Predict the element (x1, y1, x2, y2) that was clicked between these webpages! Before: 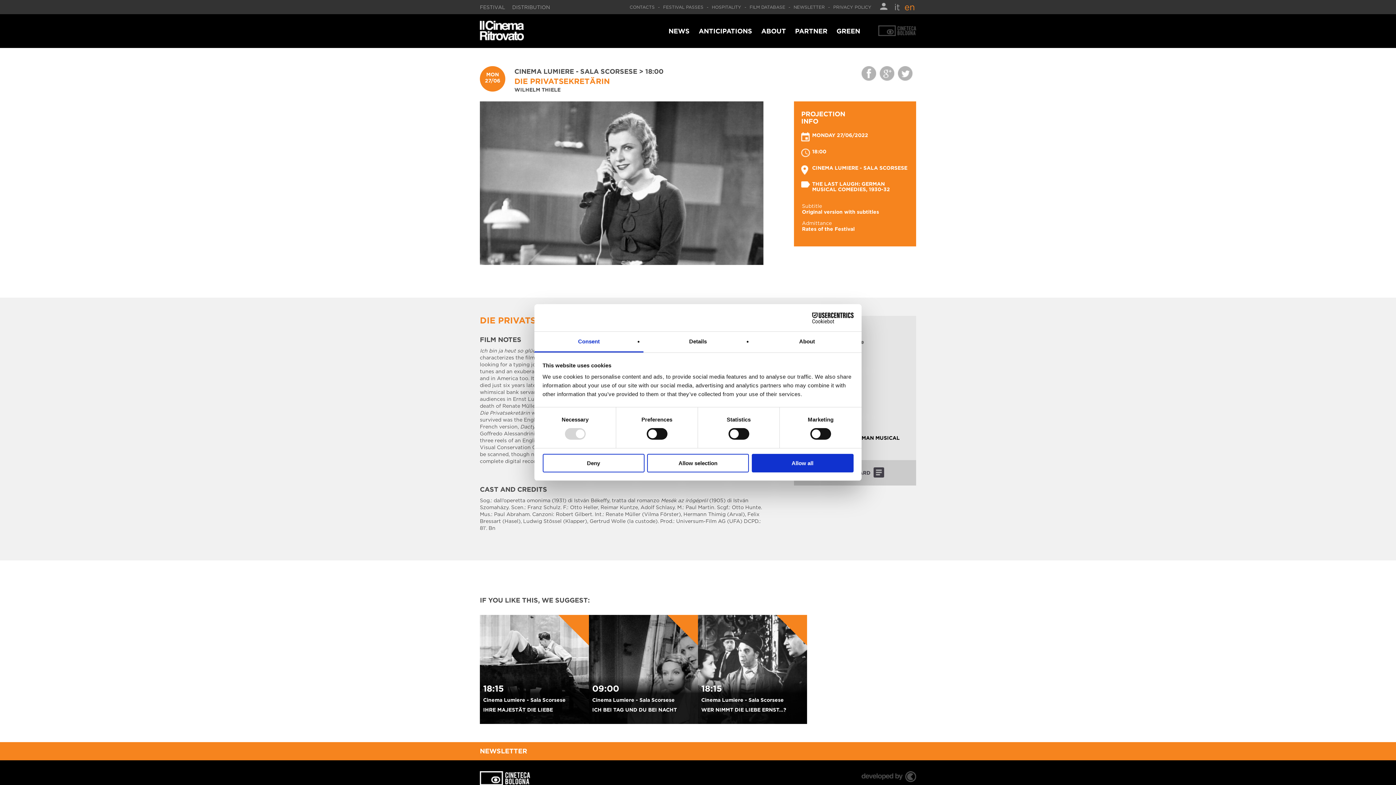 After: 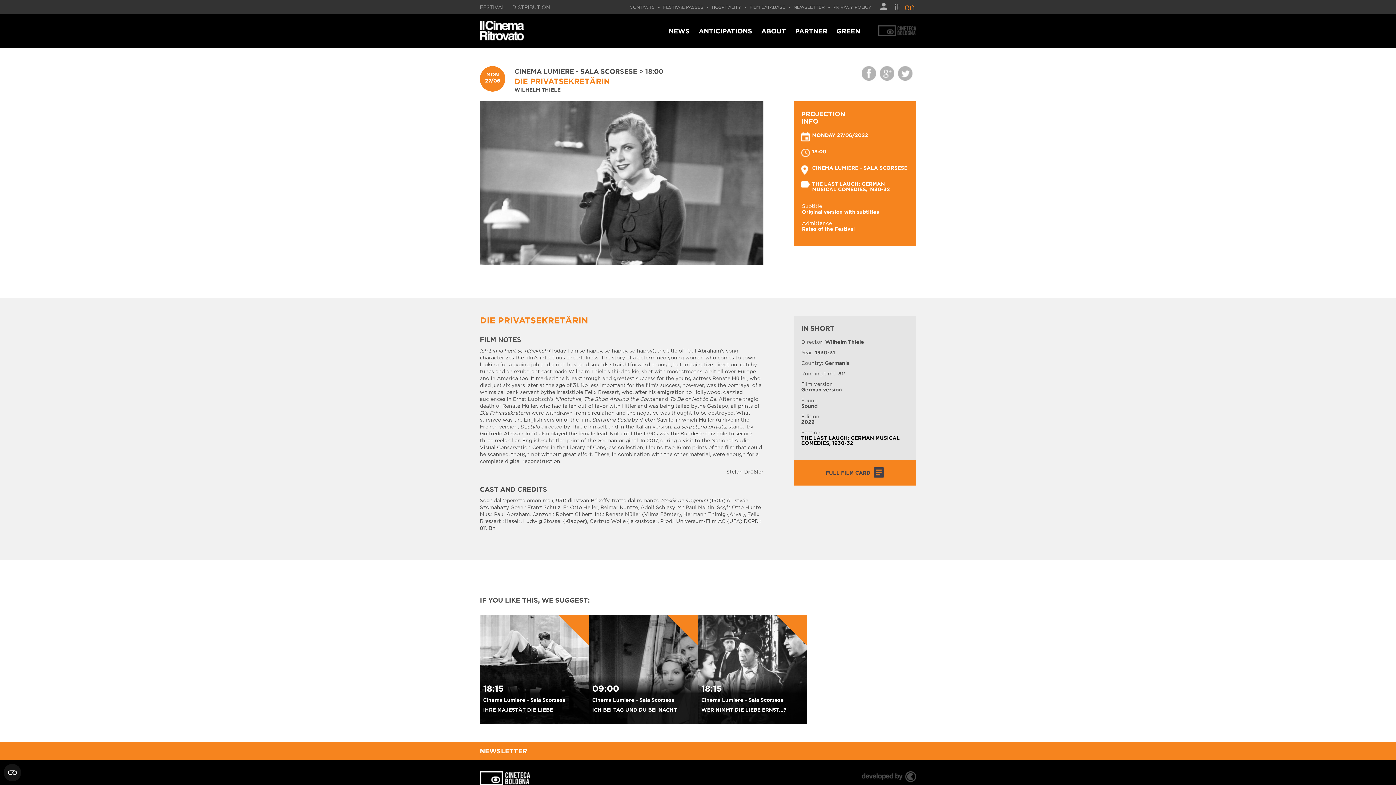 Action: bbox: (751, 454, 853, 472) label: Allow all